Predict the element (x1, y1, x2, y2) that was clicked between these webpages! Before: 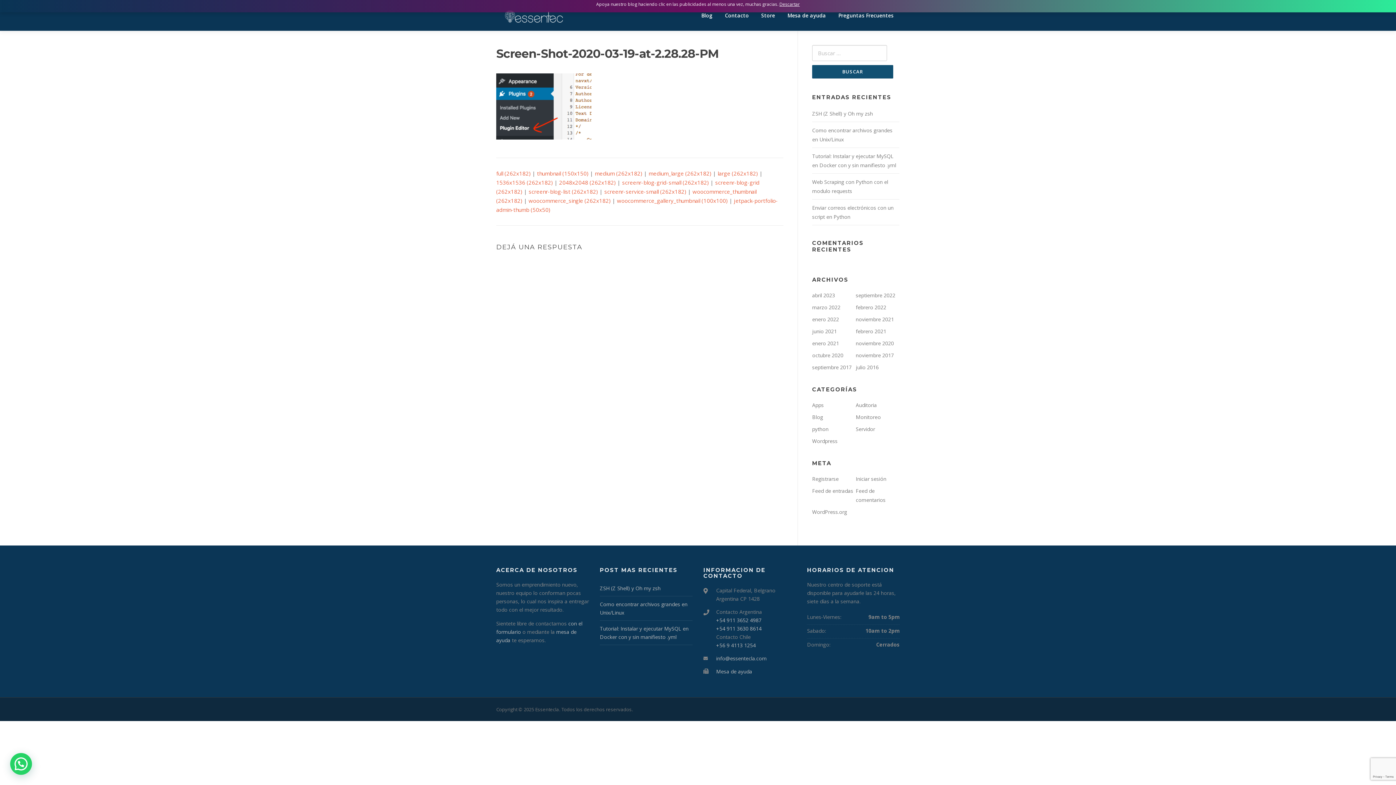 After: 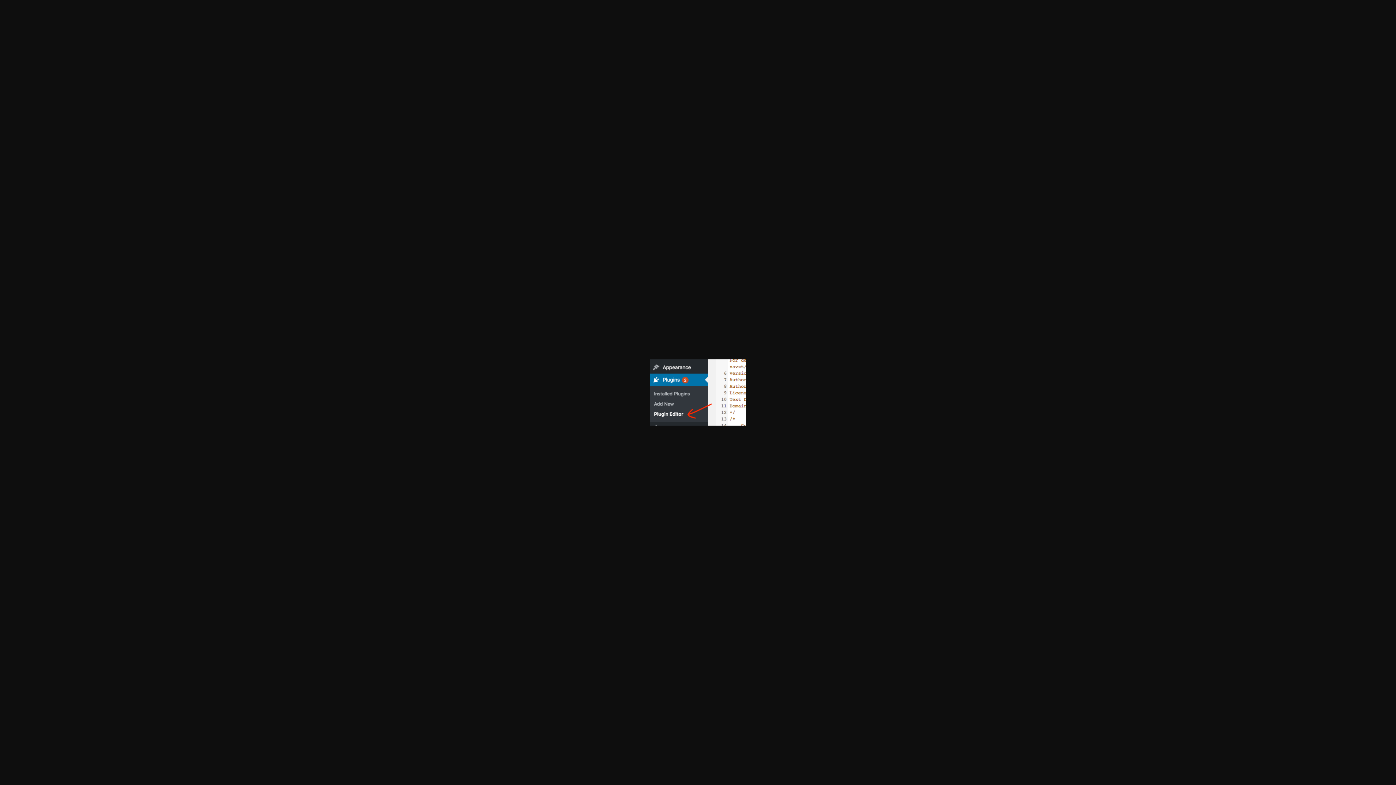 Action: bbox: (496, 178, 553, 186) label: 1536x1536 (262x182)